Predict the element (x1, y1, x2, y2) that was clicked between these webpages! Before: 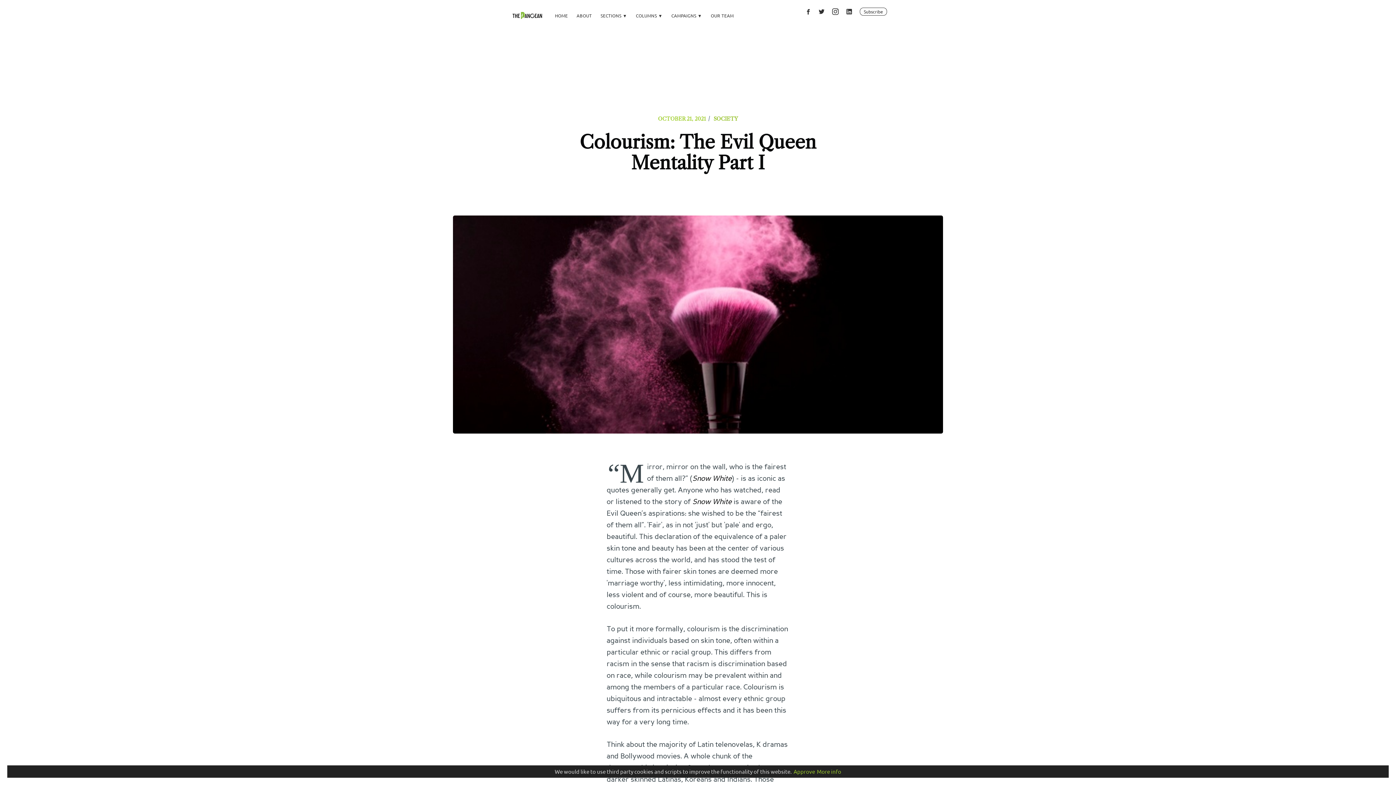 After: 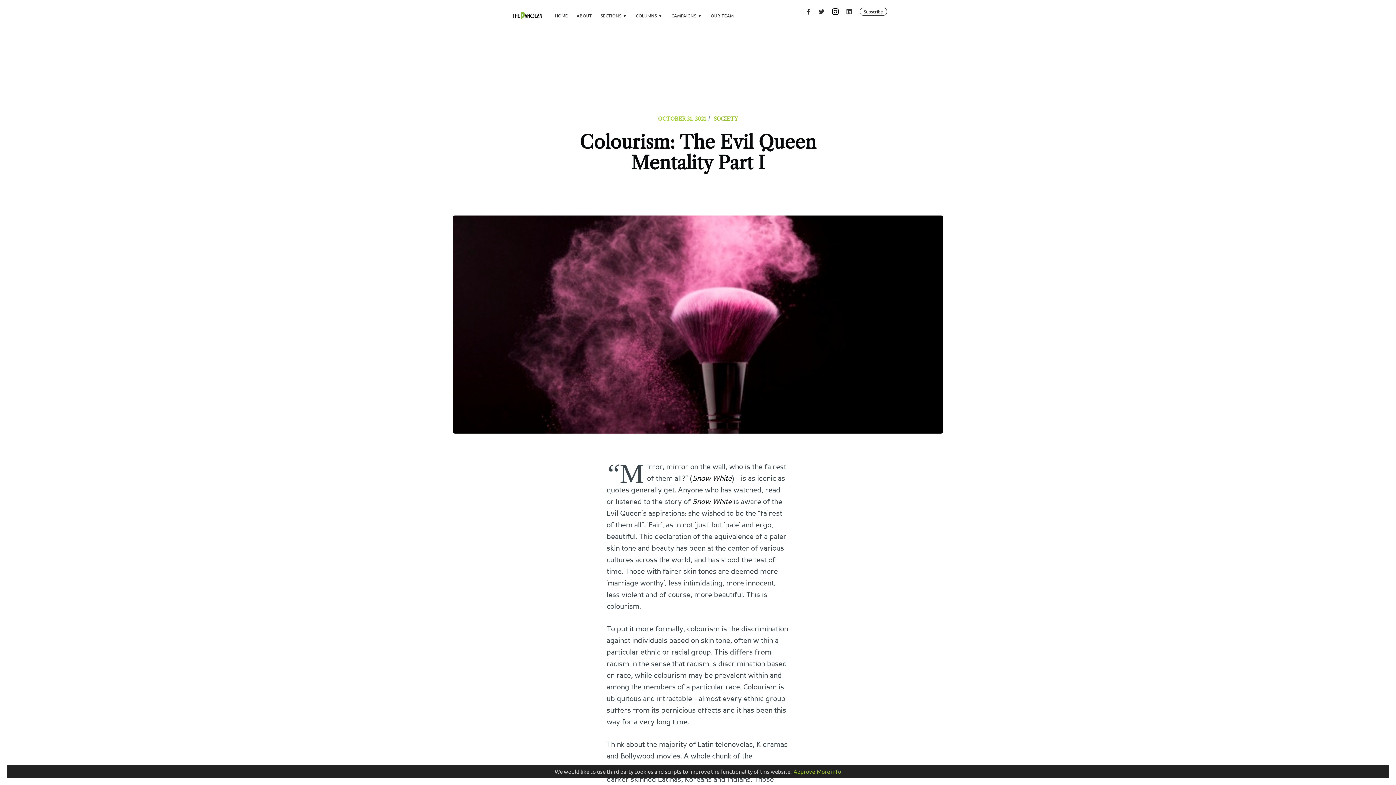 Action: bbox: (828, 4, 842, 18)